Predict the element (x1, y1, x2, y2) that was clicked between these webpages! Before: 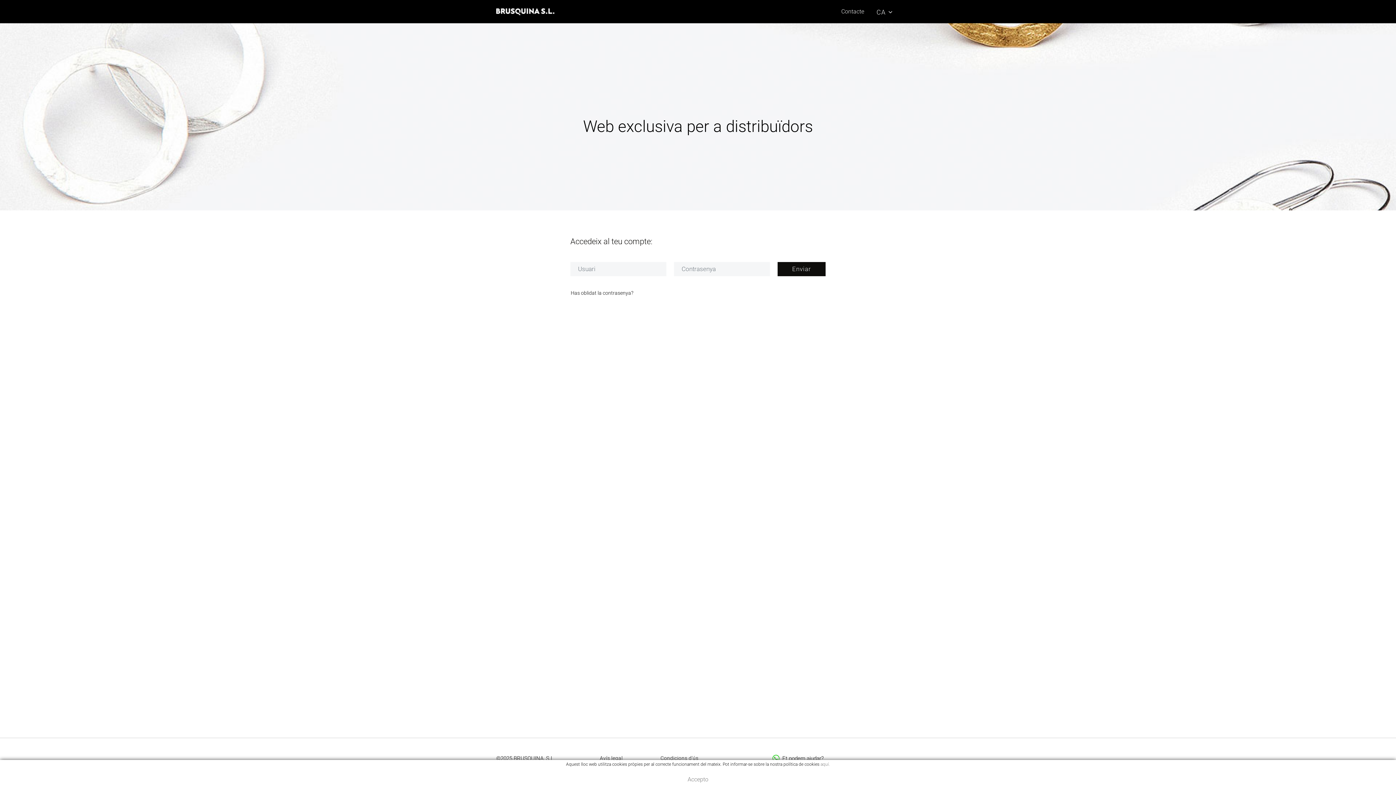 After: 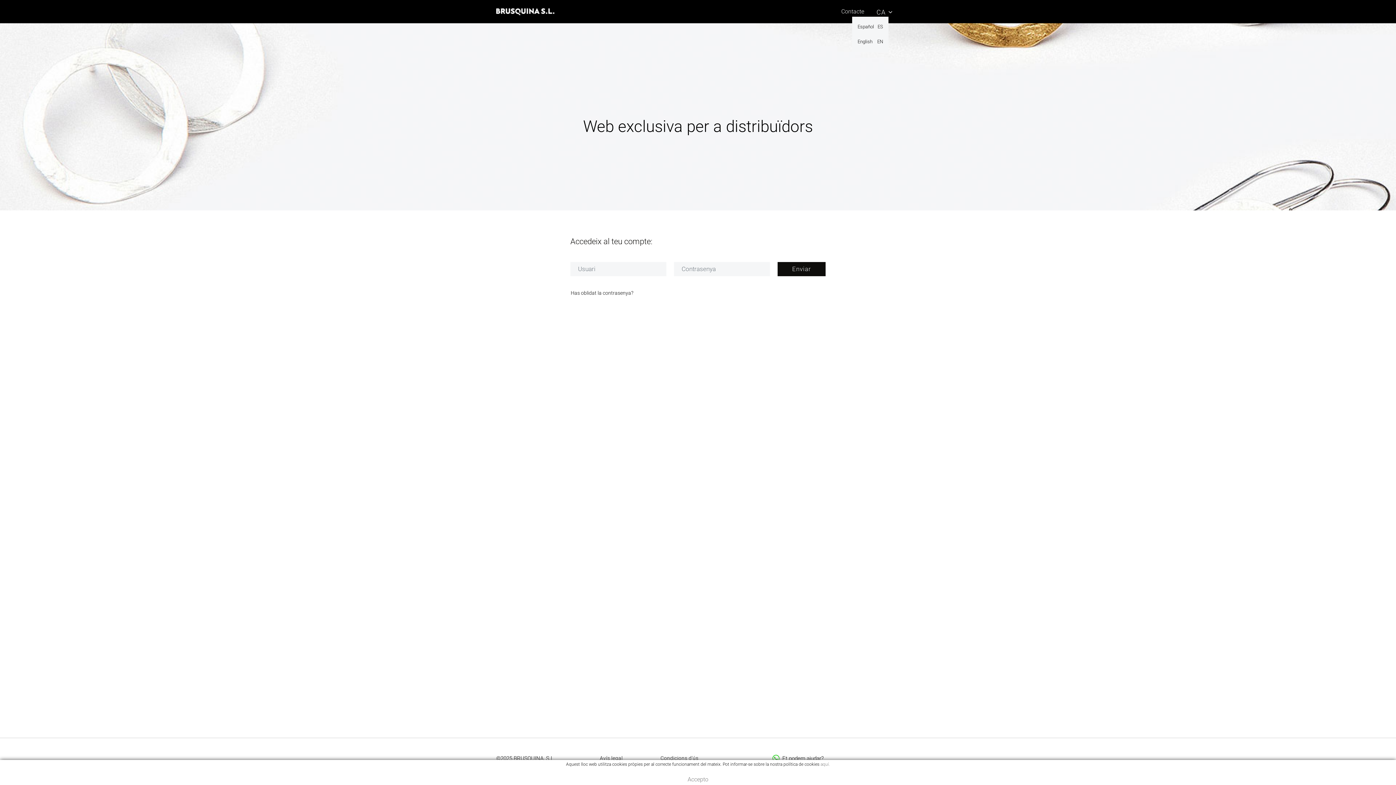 Action: bbox: (876, 7, 889, 16) label: CA 